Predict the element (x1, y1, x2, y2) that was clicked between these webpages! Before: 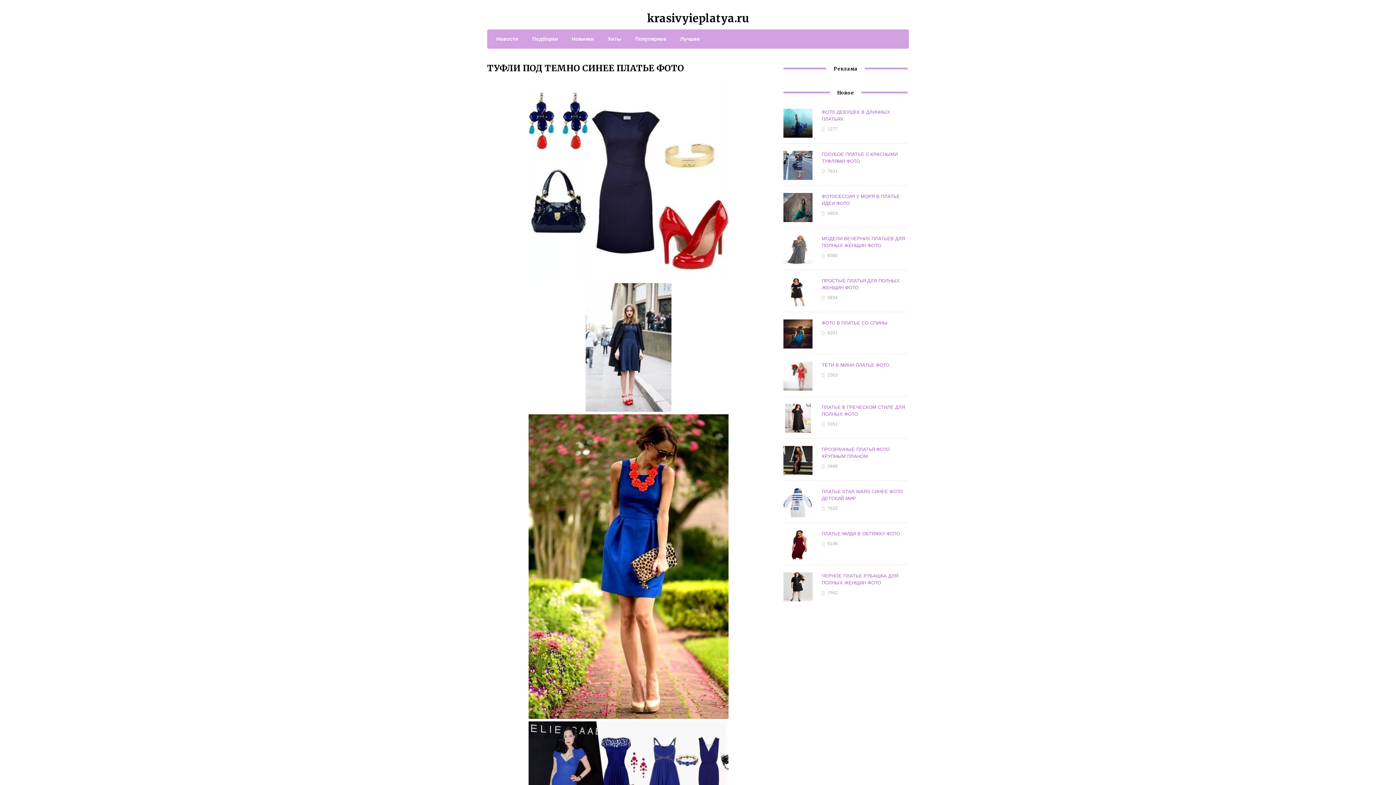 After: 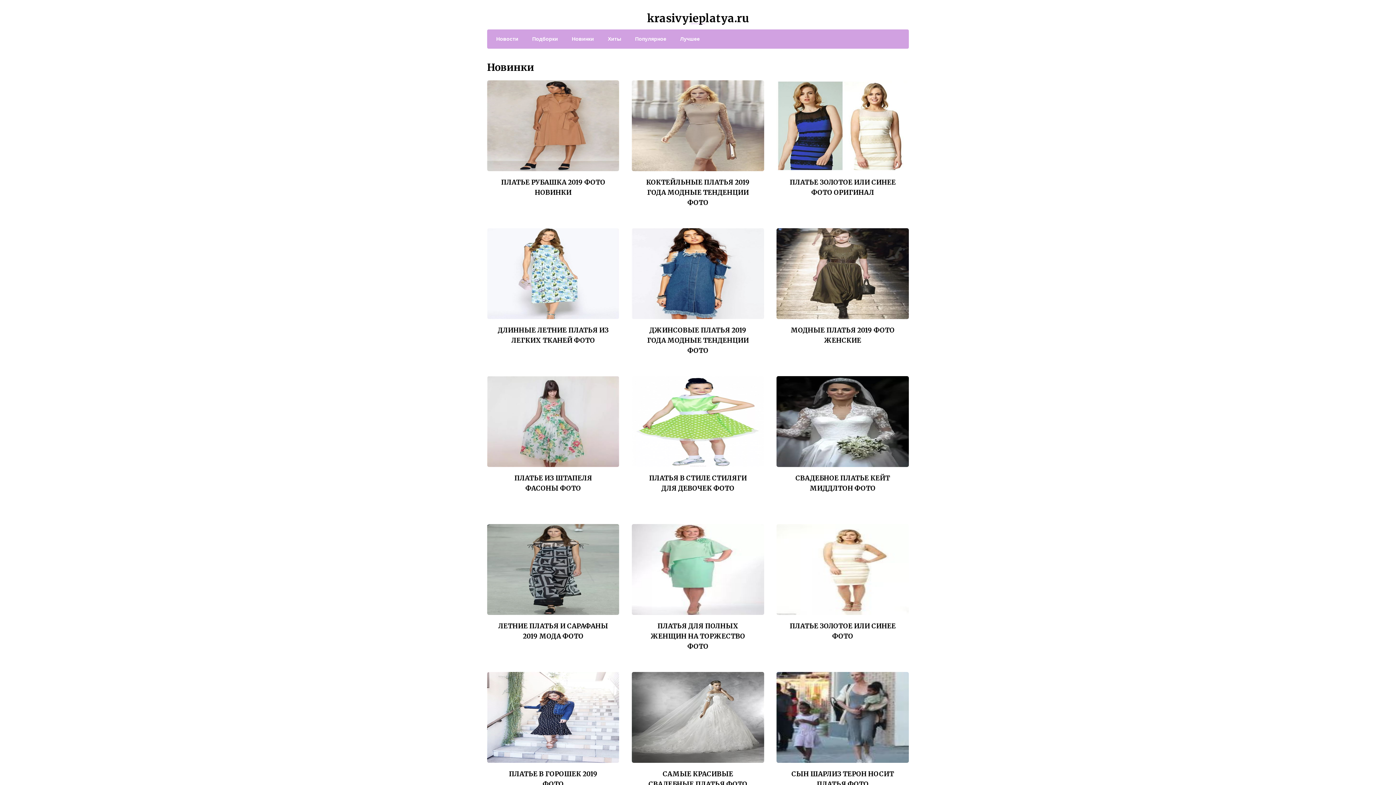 Action: bbox: (564, 34, 594, 43) label: Новинки